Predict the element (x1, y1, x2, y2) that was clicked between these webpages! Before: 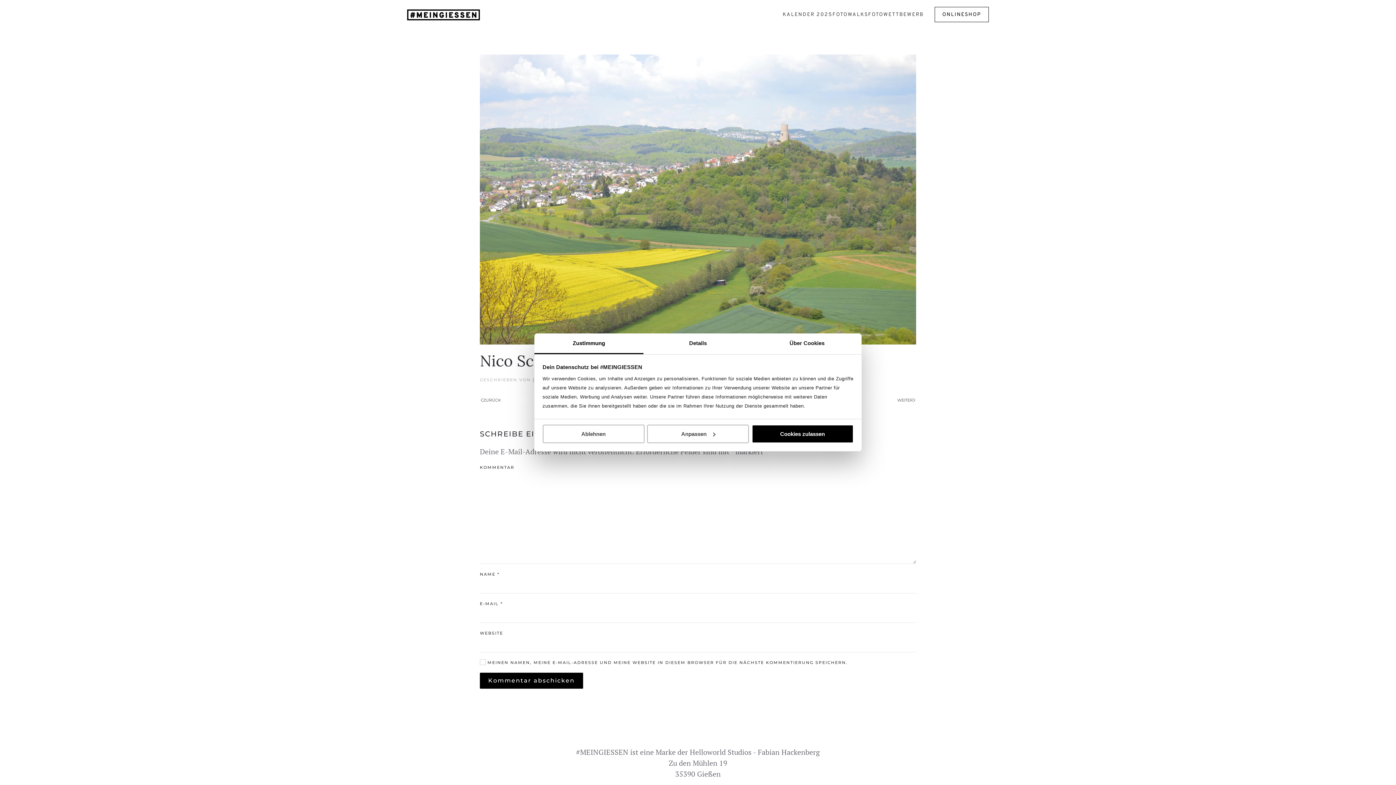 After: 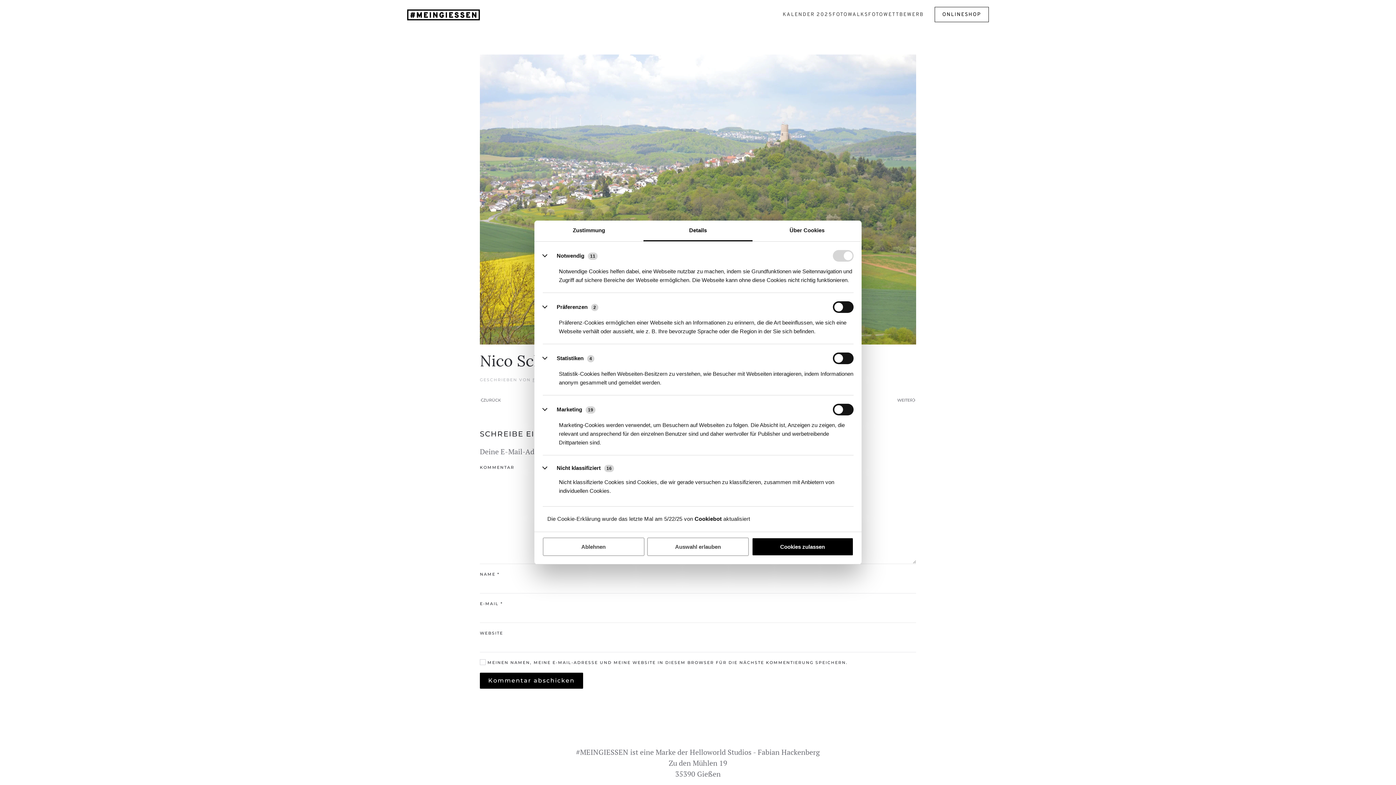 Action: bbox: (643, 333, 752, 354) label: Details